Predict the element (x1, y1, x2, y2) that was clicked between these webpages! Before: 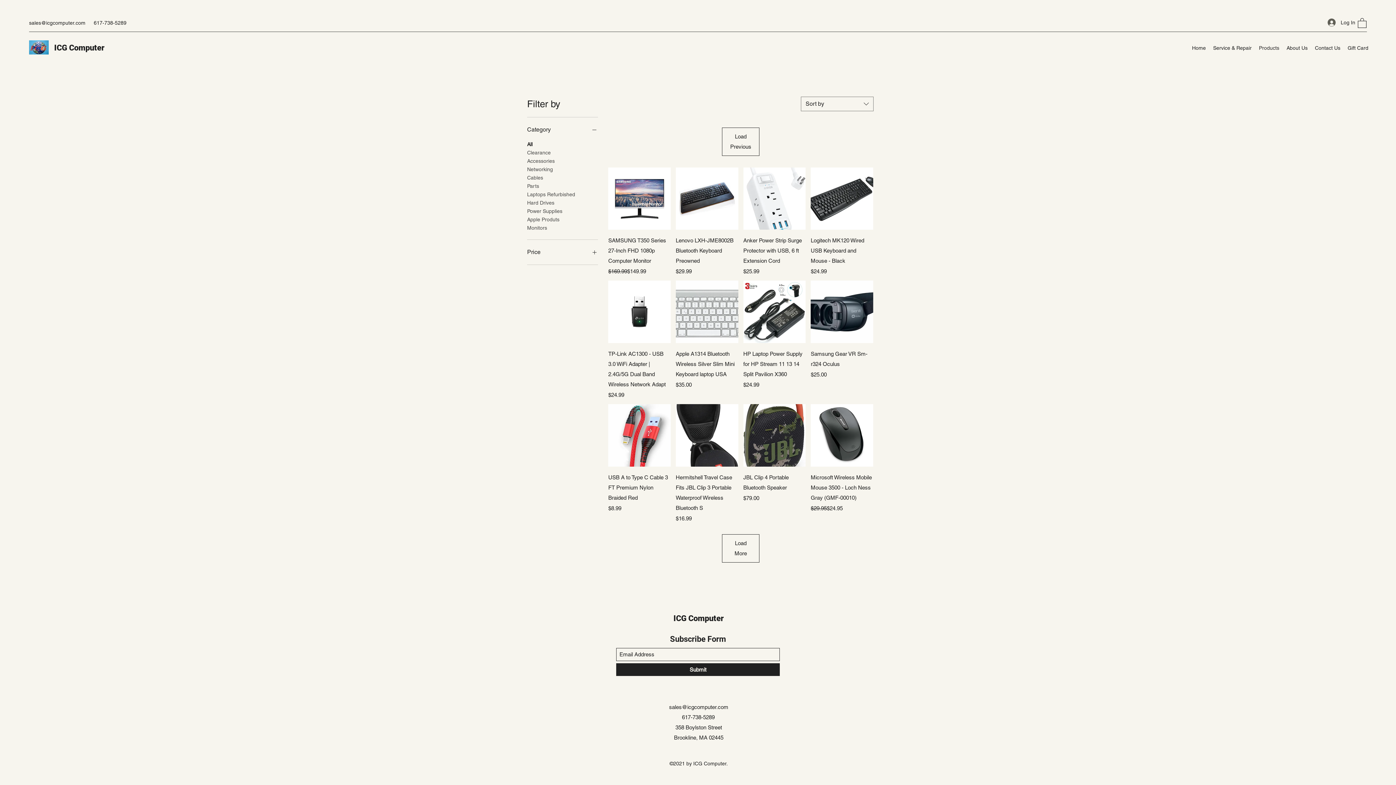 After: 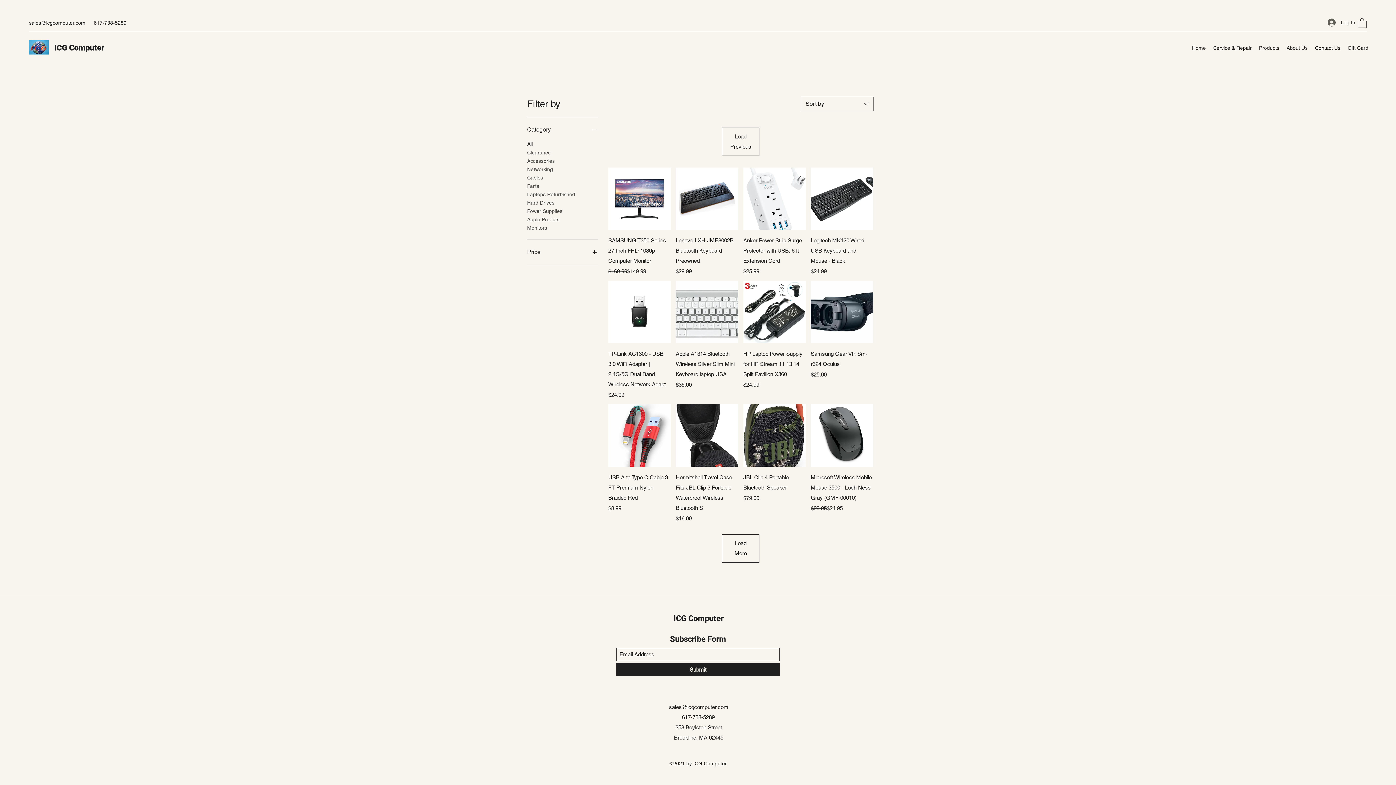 Action: label: Category bbox: (527, 124, 598, 134)